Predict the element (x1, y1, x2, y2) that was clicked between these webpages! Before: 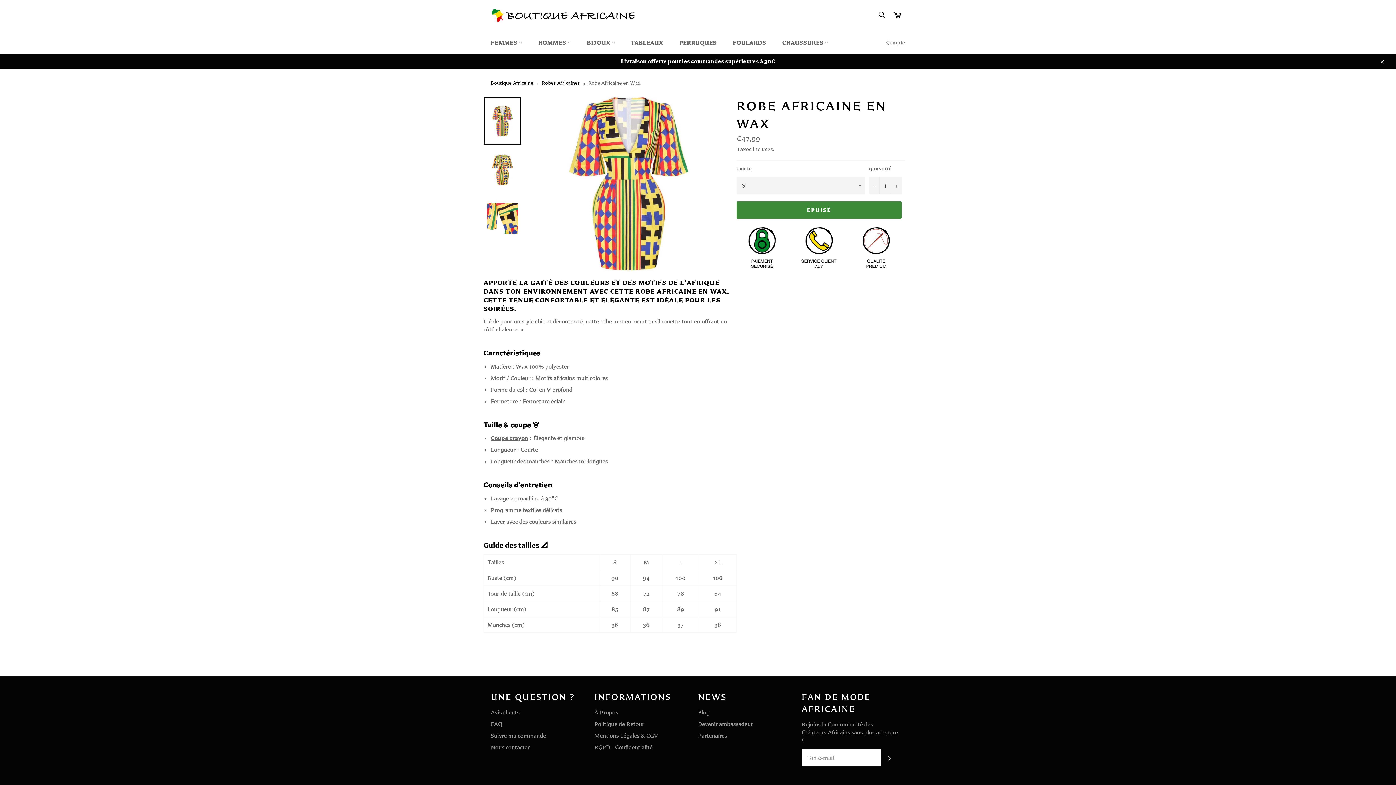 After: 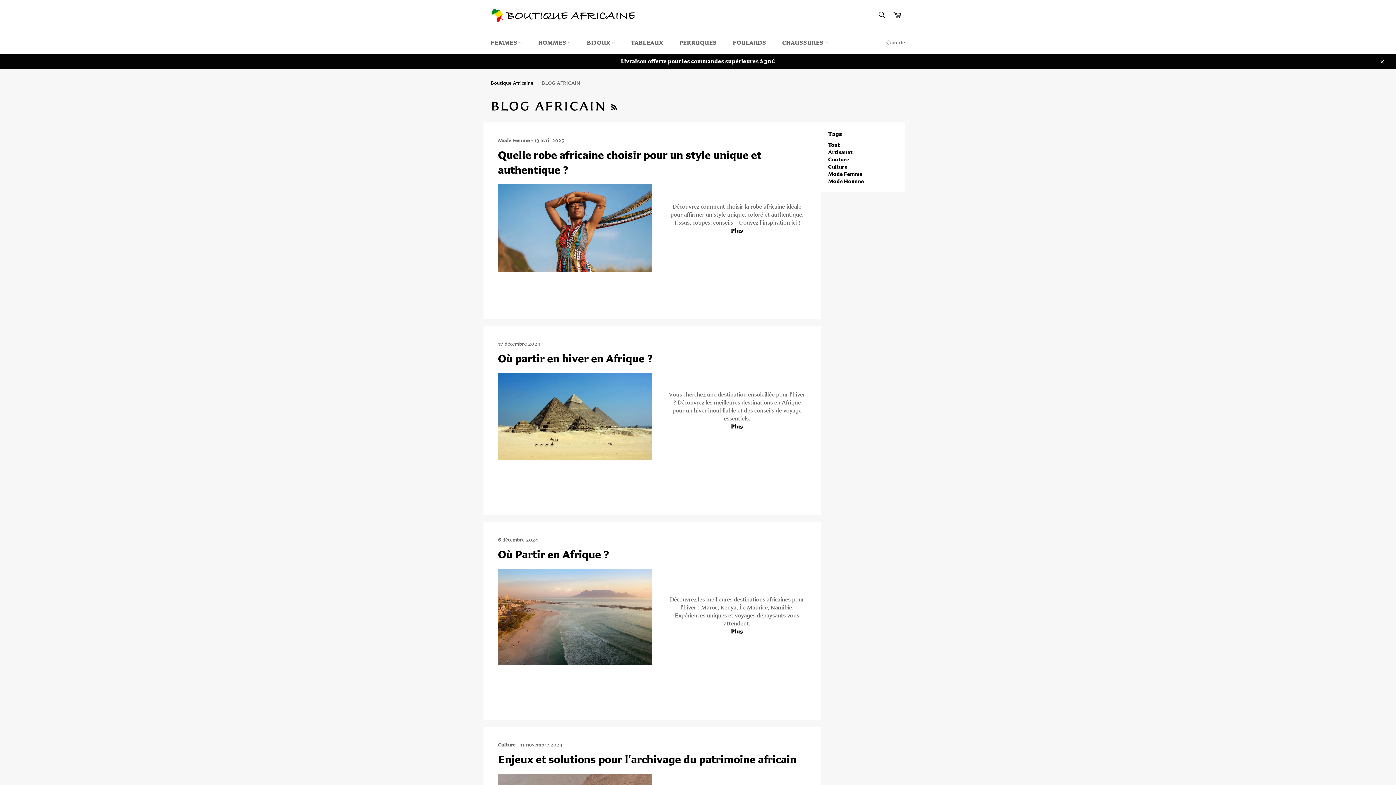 Action: bbox: (698, 709, 709, 716) label: Blog